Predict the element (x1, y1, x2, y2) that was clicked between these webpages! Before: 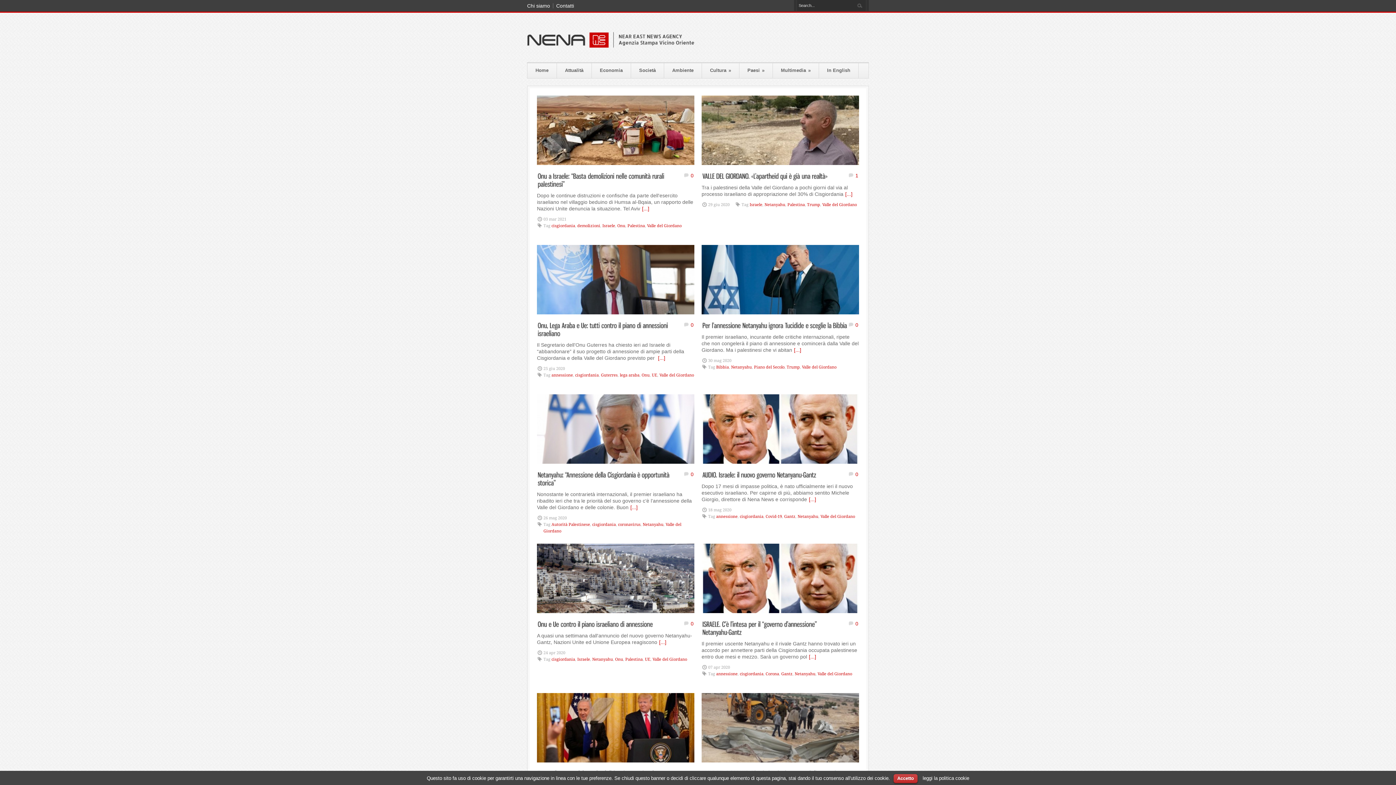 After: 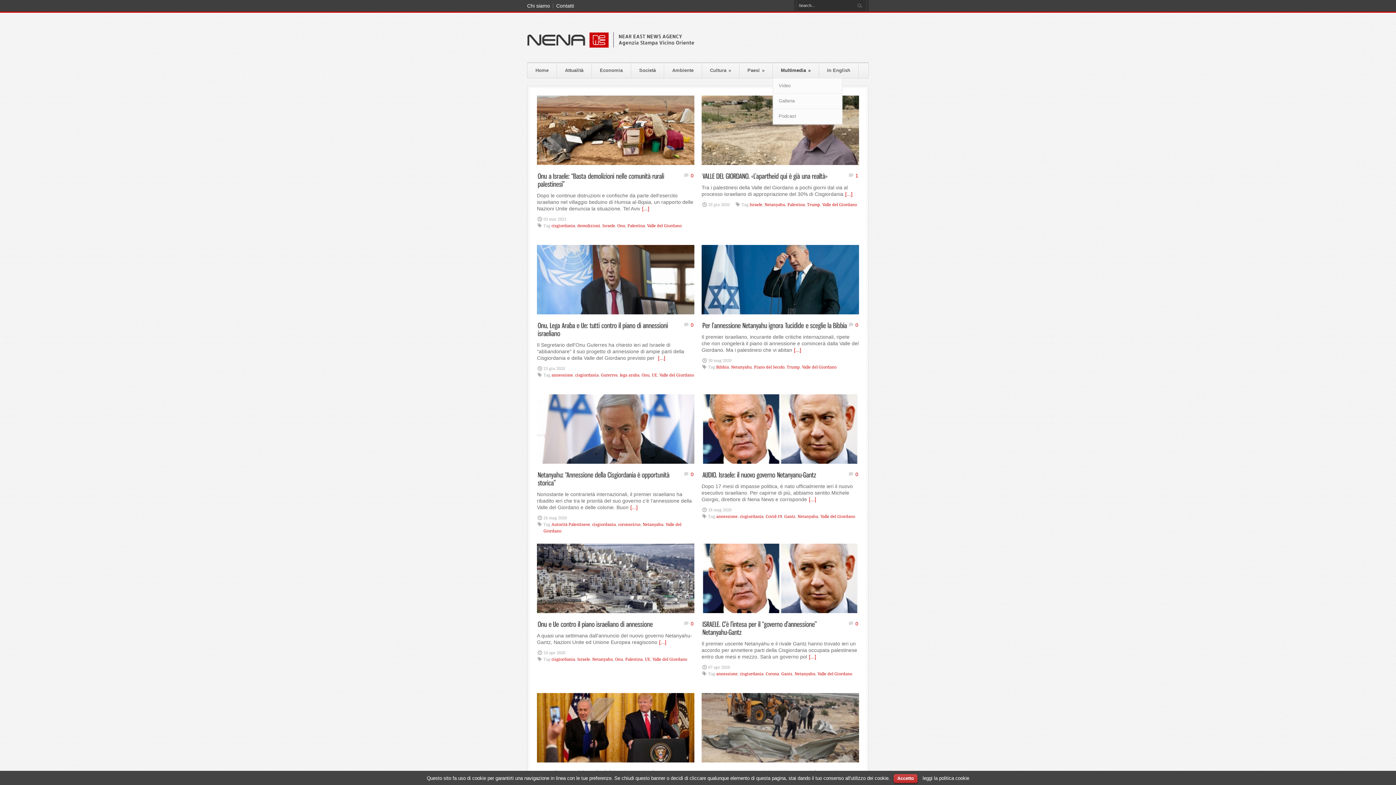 Action: label: Multimedia » bbox: (773, 63, 819, 78)